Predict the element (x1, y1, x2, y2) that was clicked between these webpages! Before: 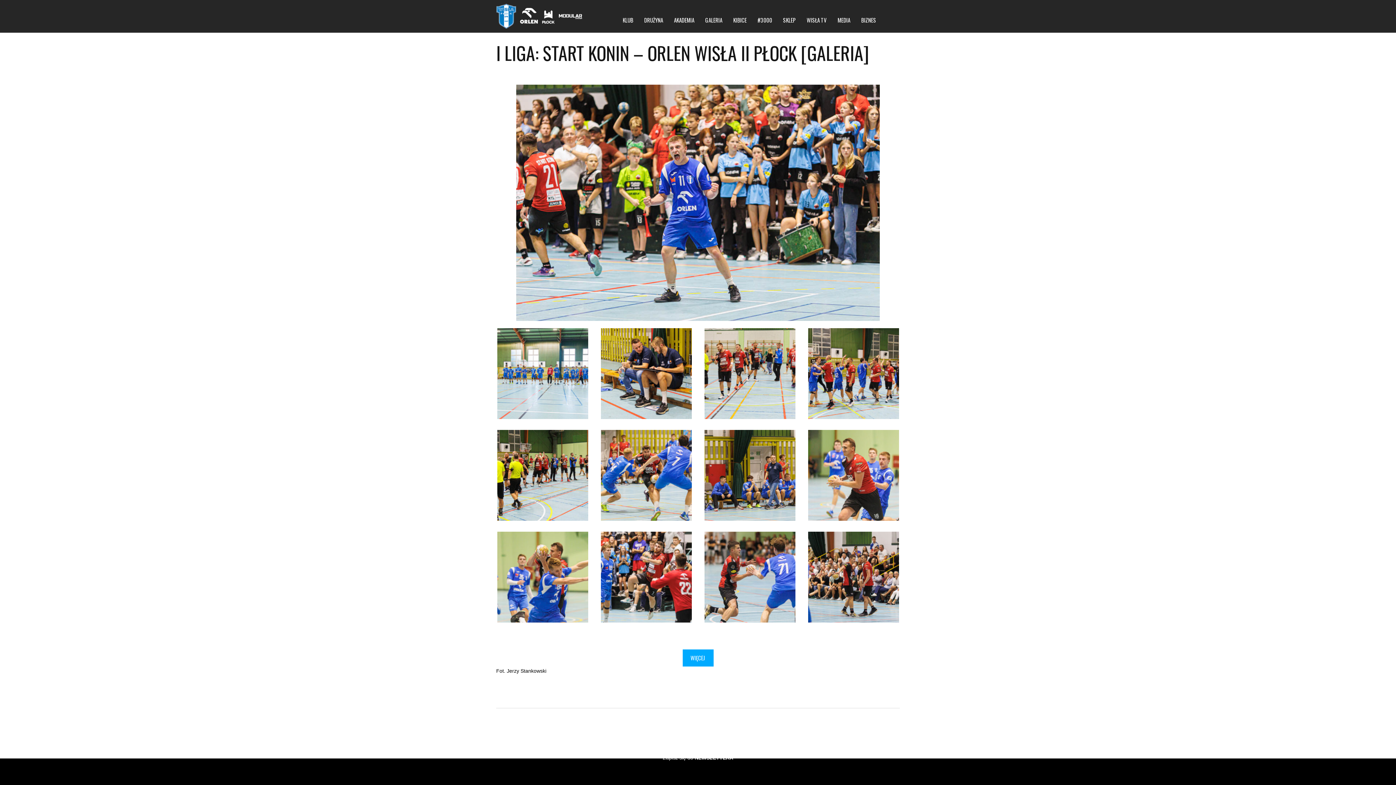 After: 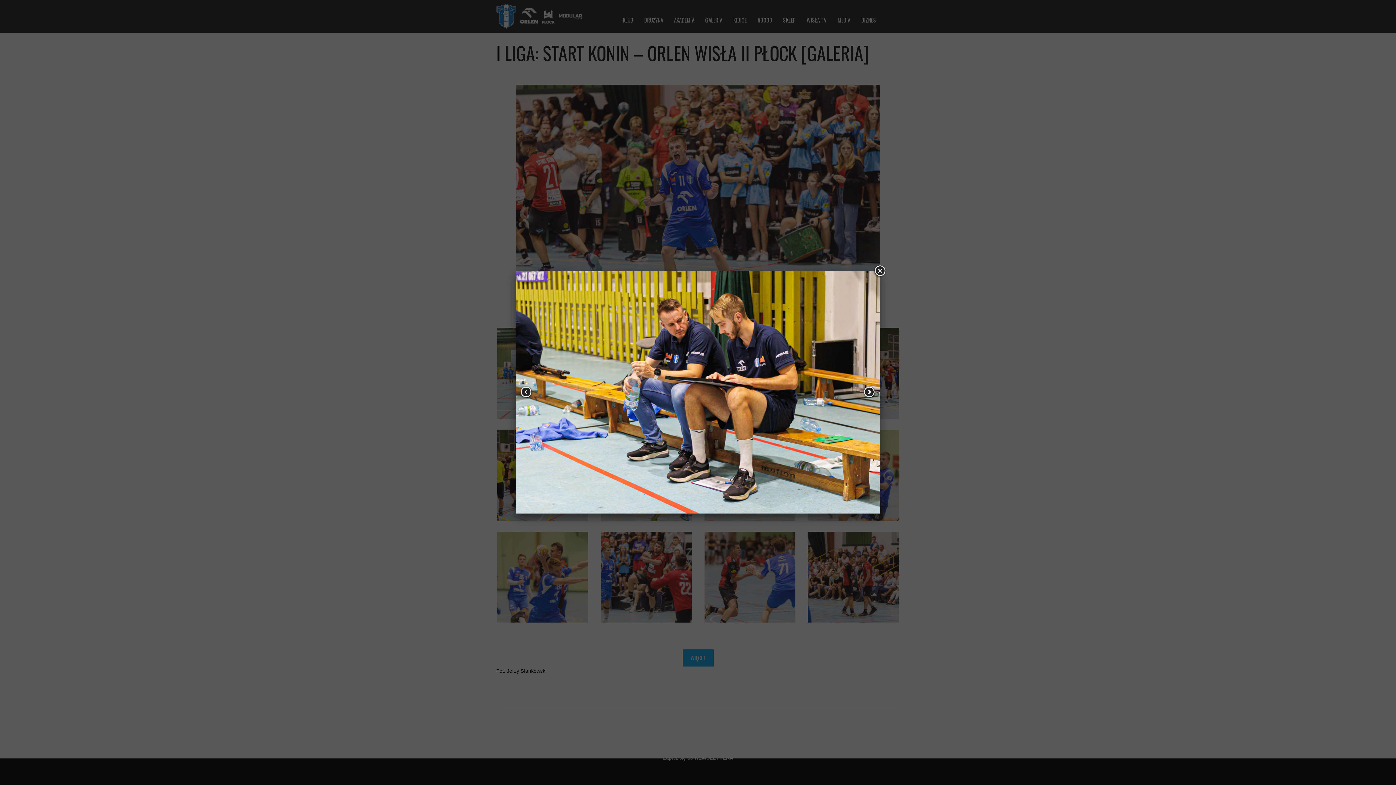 Action: bbox: (600, 328, 692, 419)